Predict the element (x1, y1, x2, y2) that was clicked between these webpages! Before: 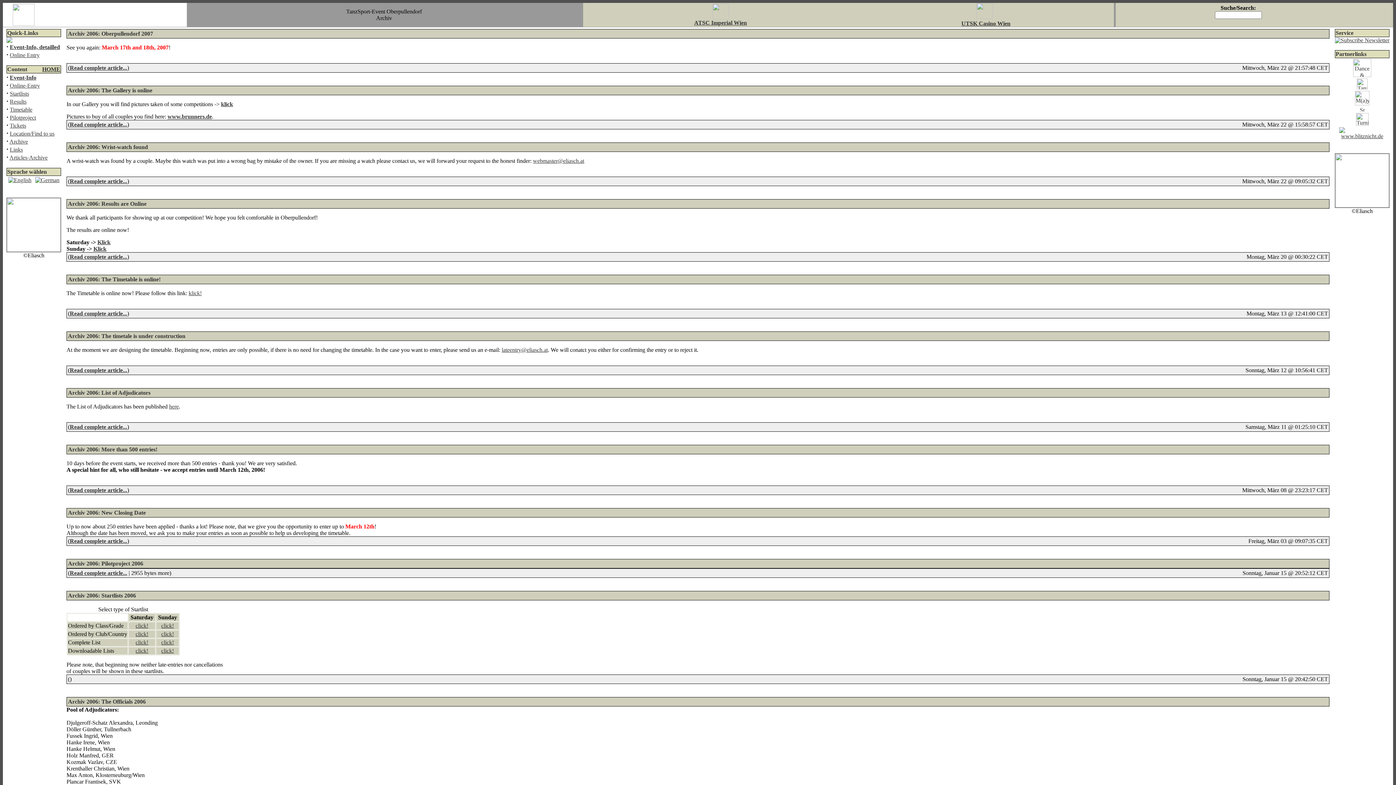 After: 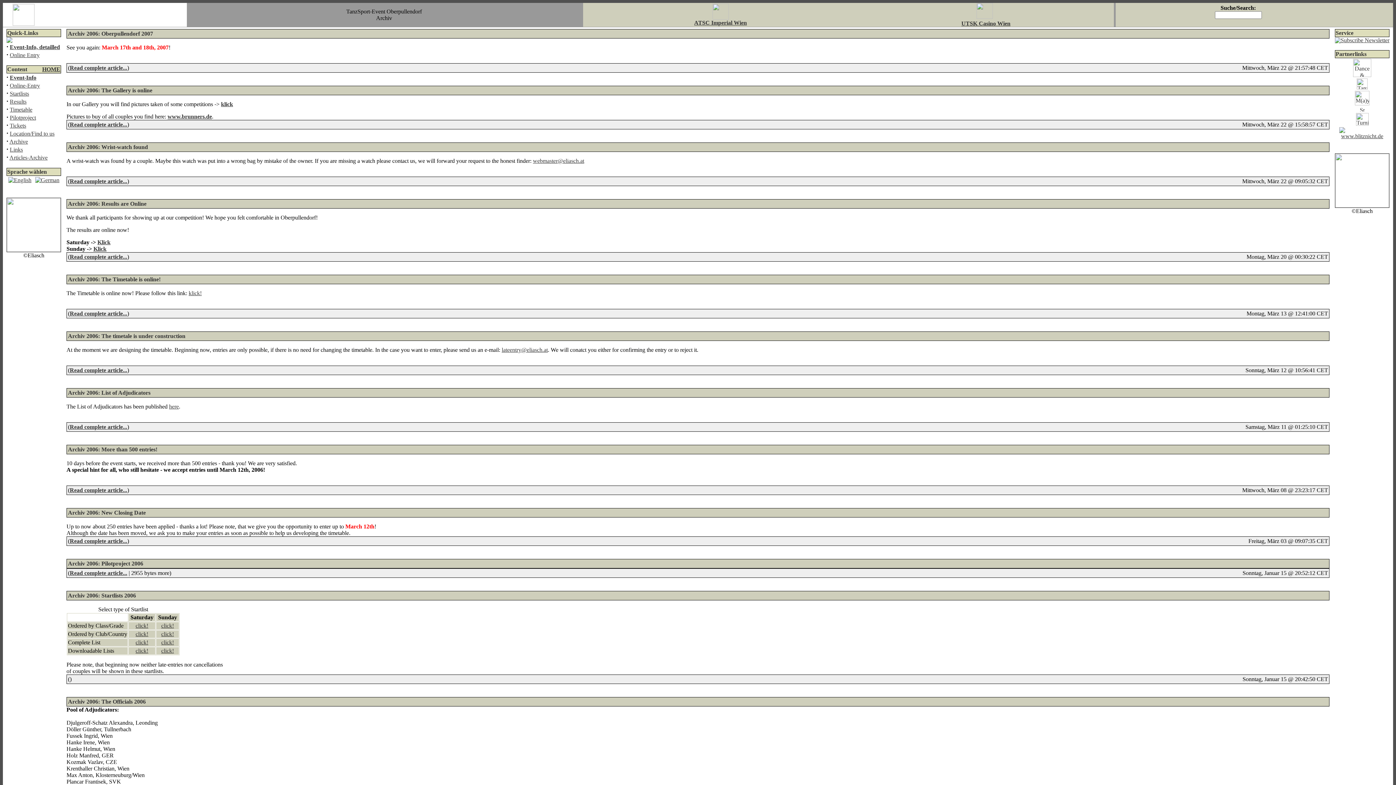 Action: bbox: (1349, 72, 1375, 78)